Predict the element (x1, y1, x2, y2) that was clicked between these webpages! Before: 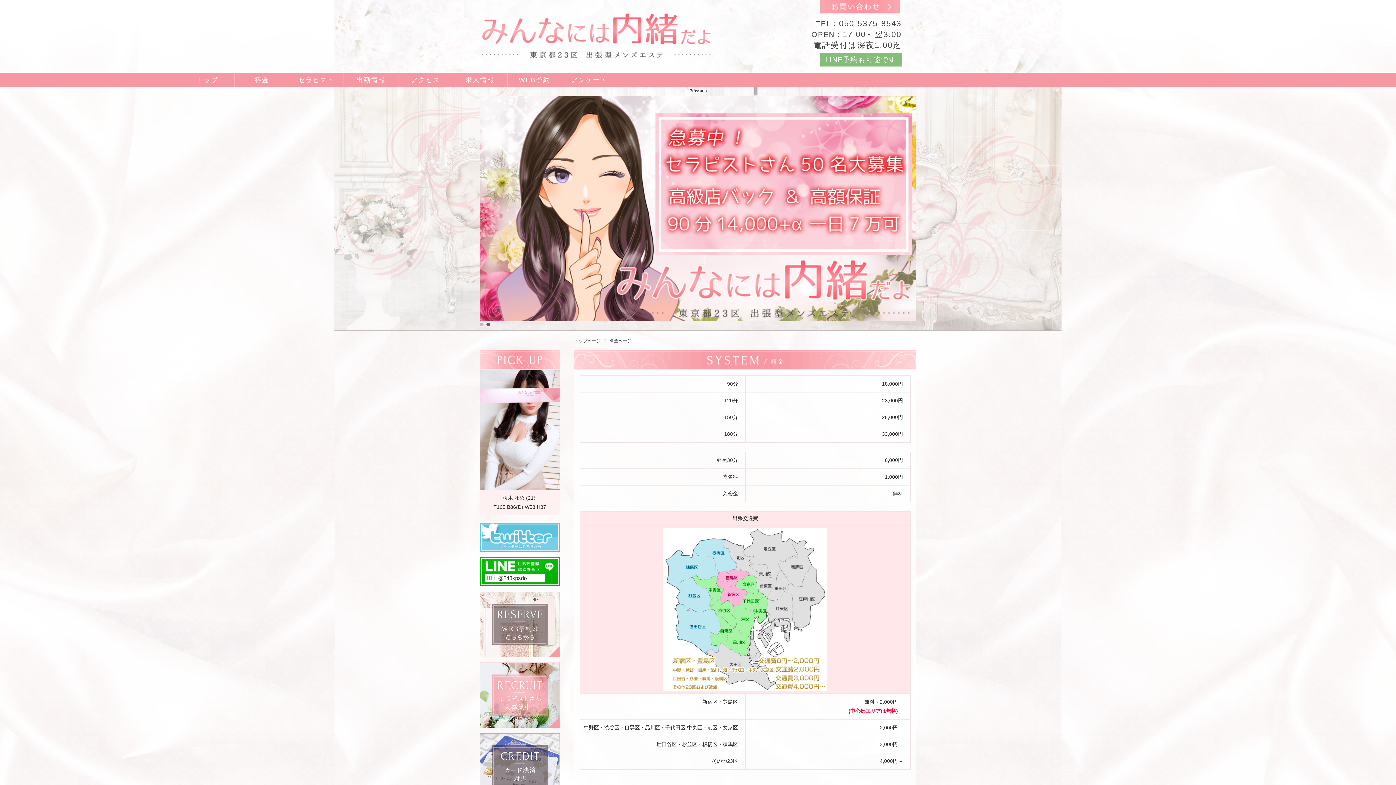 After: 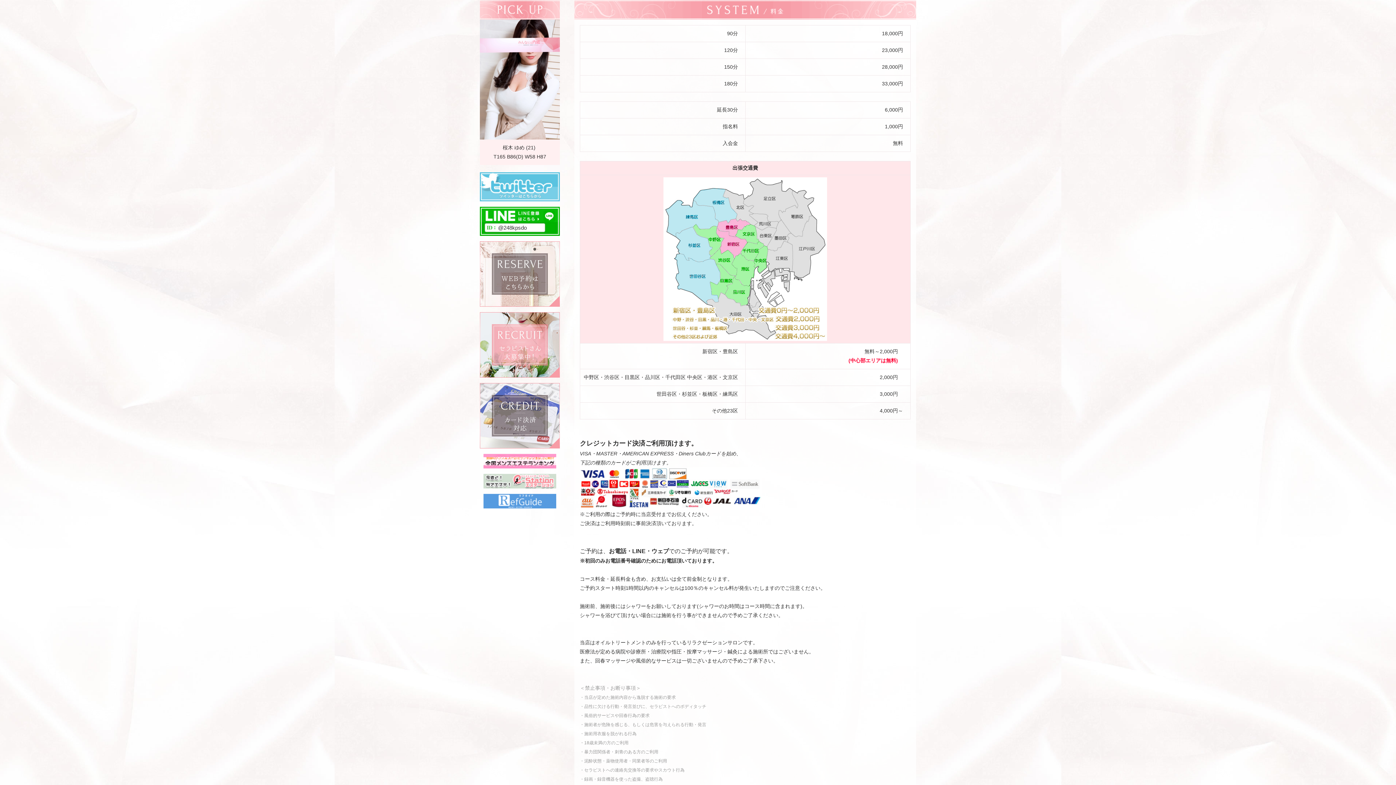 Action: label: 料金 bbox: (234, 72, 289, 87)